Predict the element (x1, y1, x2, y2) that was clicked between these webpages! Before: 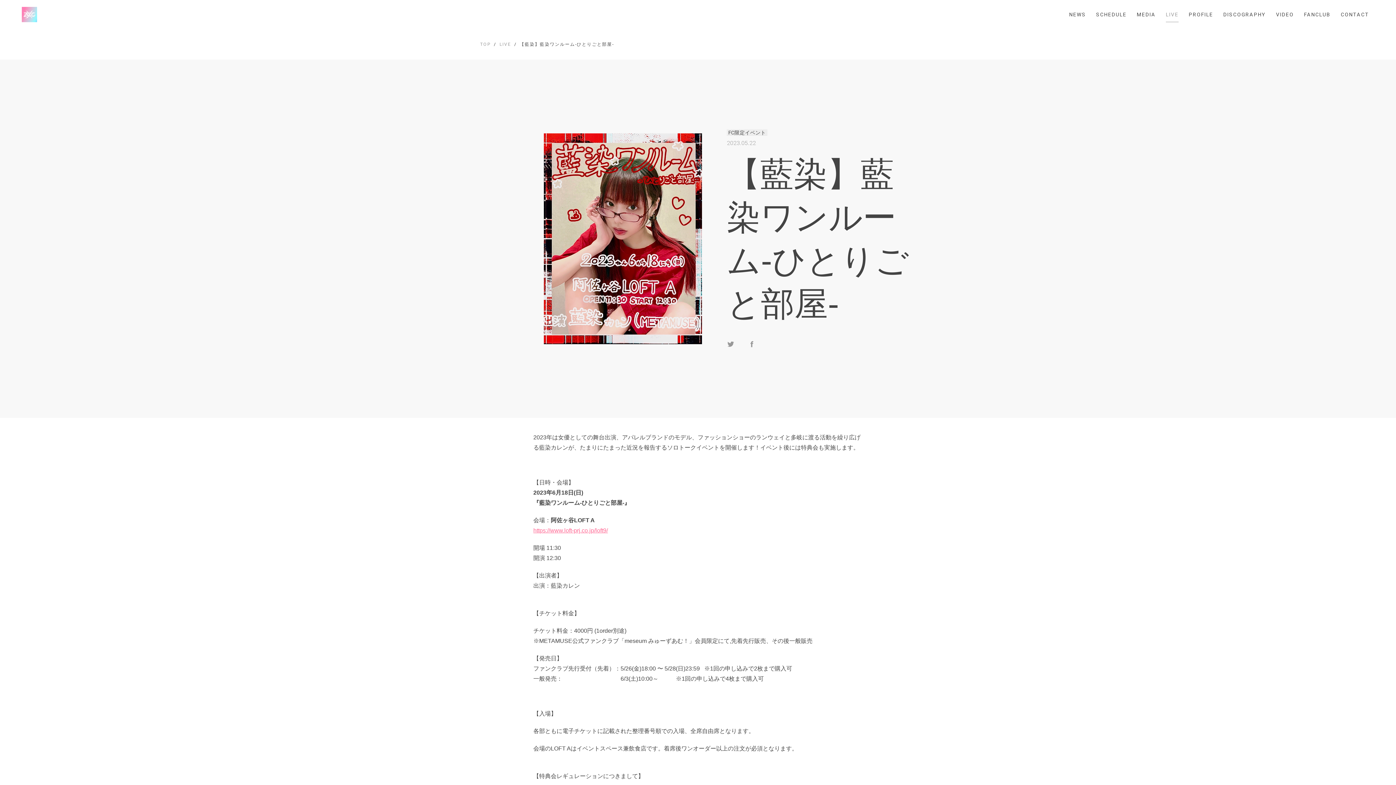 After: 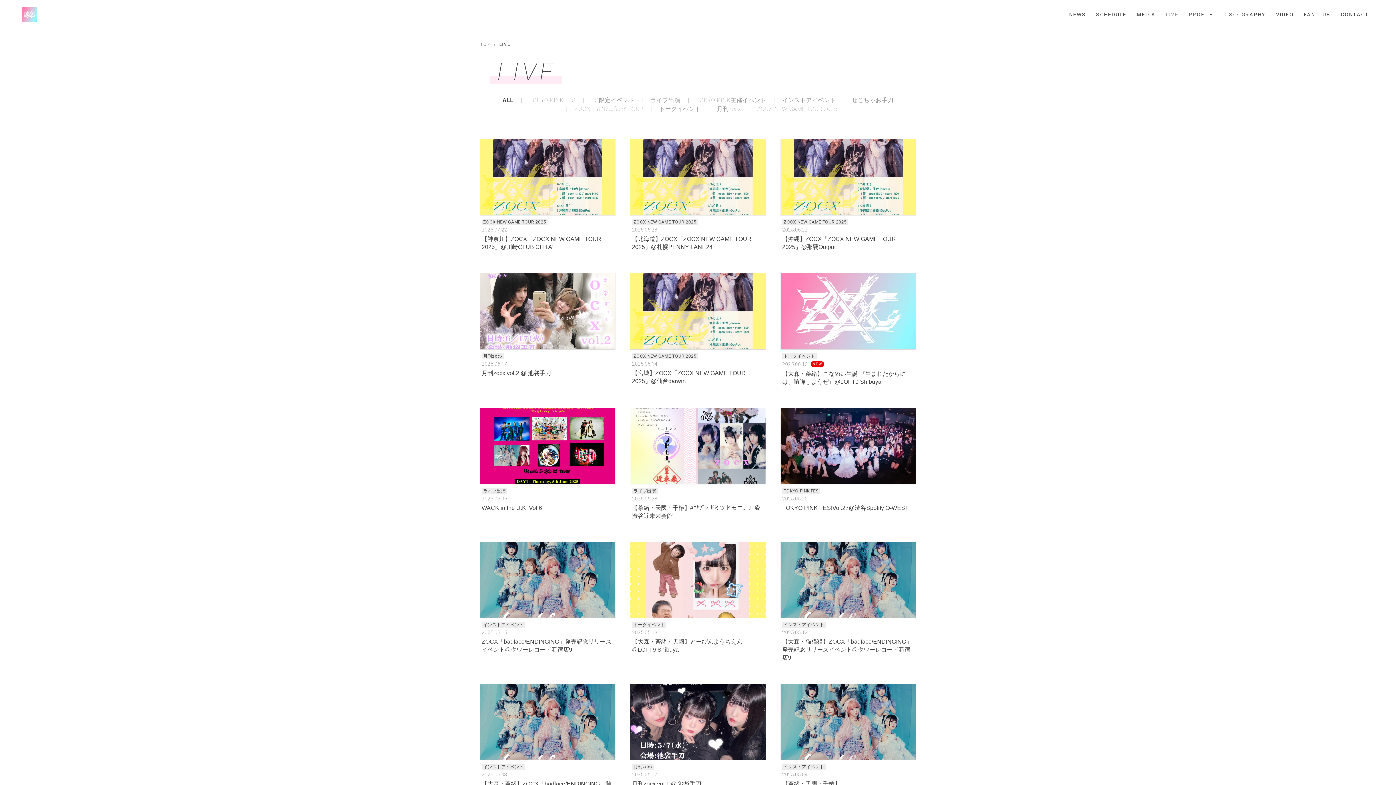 Action: bbox: (499, 42, 511, 46) label: LIVE